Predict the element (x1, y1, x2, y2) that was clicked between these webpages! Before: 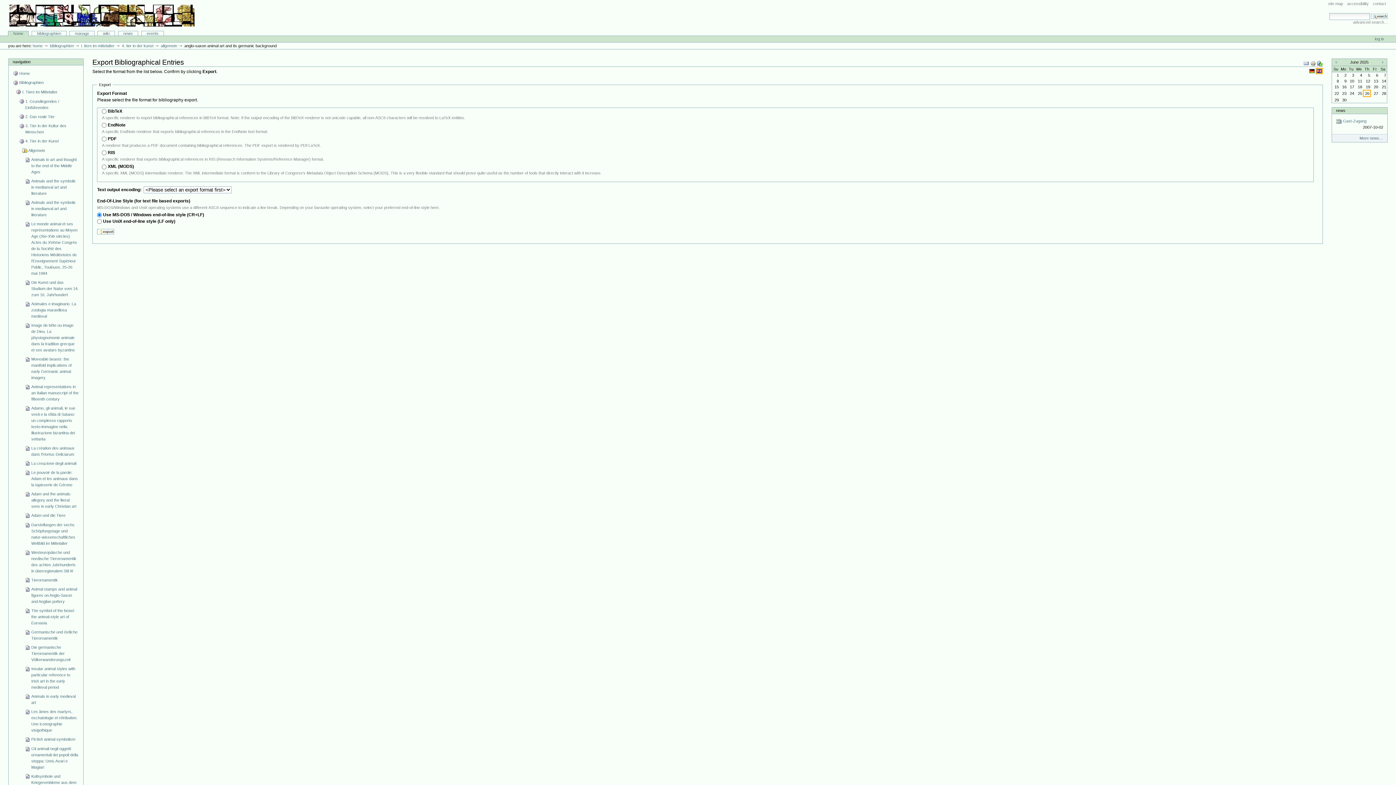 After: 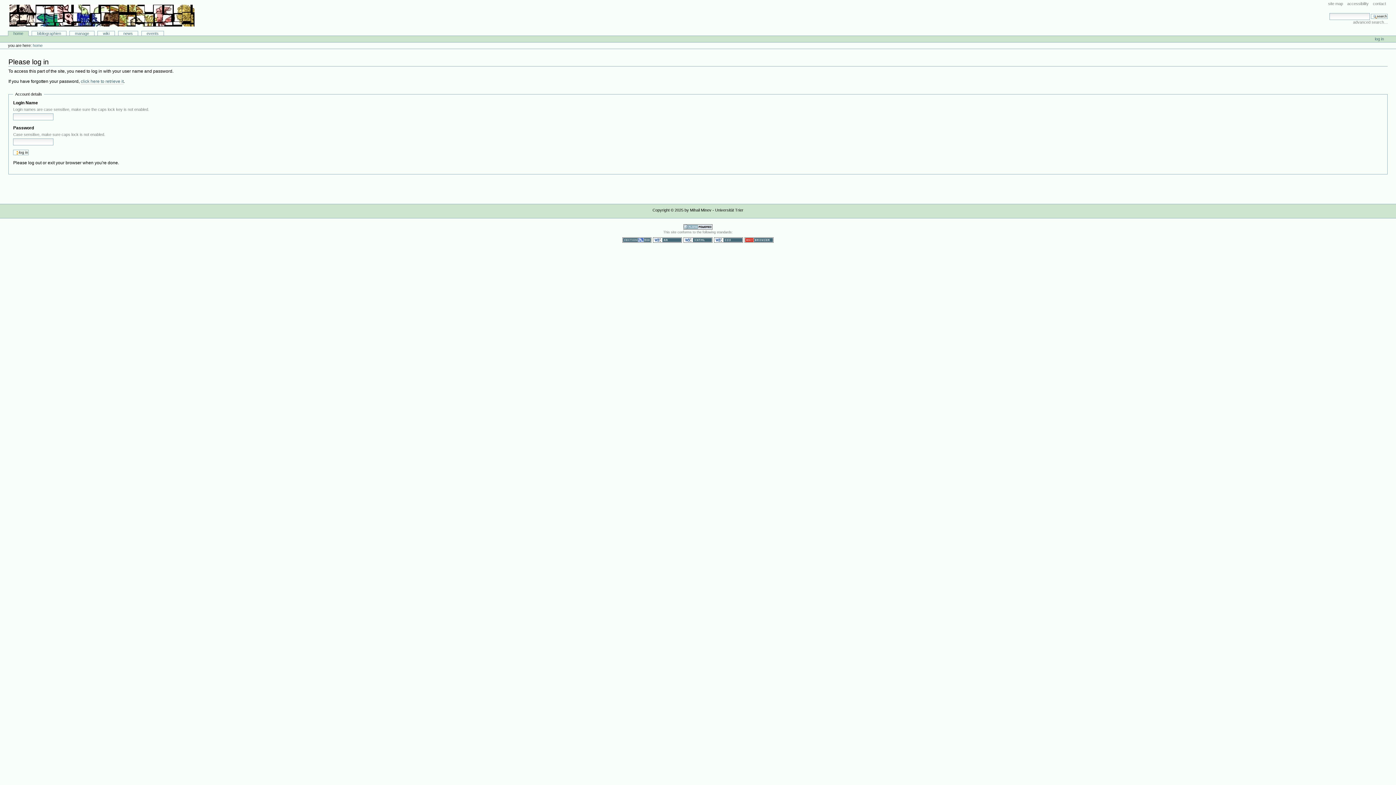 Action: bbox: (1375, 36, 1384, 41) label: log in